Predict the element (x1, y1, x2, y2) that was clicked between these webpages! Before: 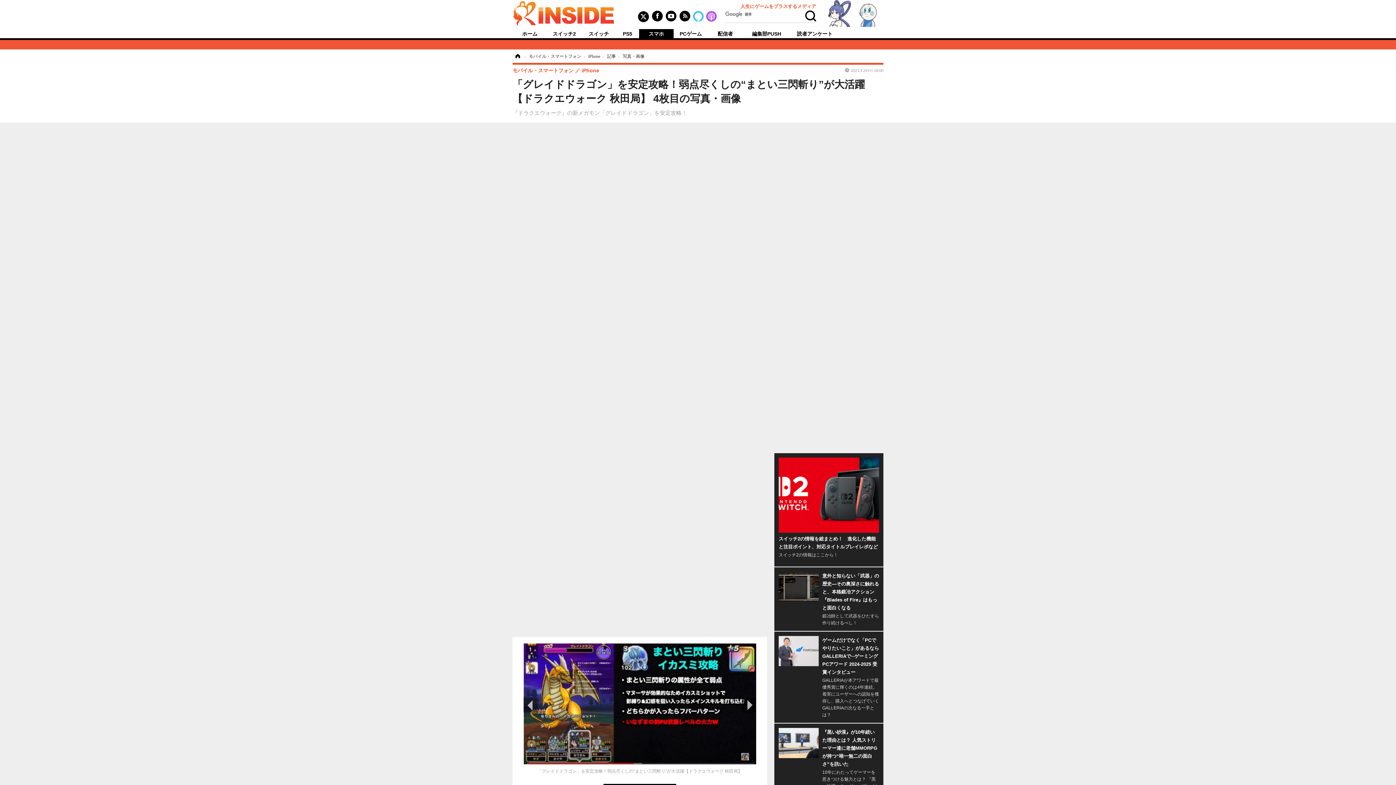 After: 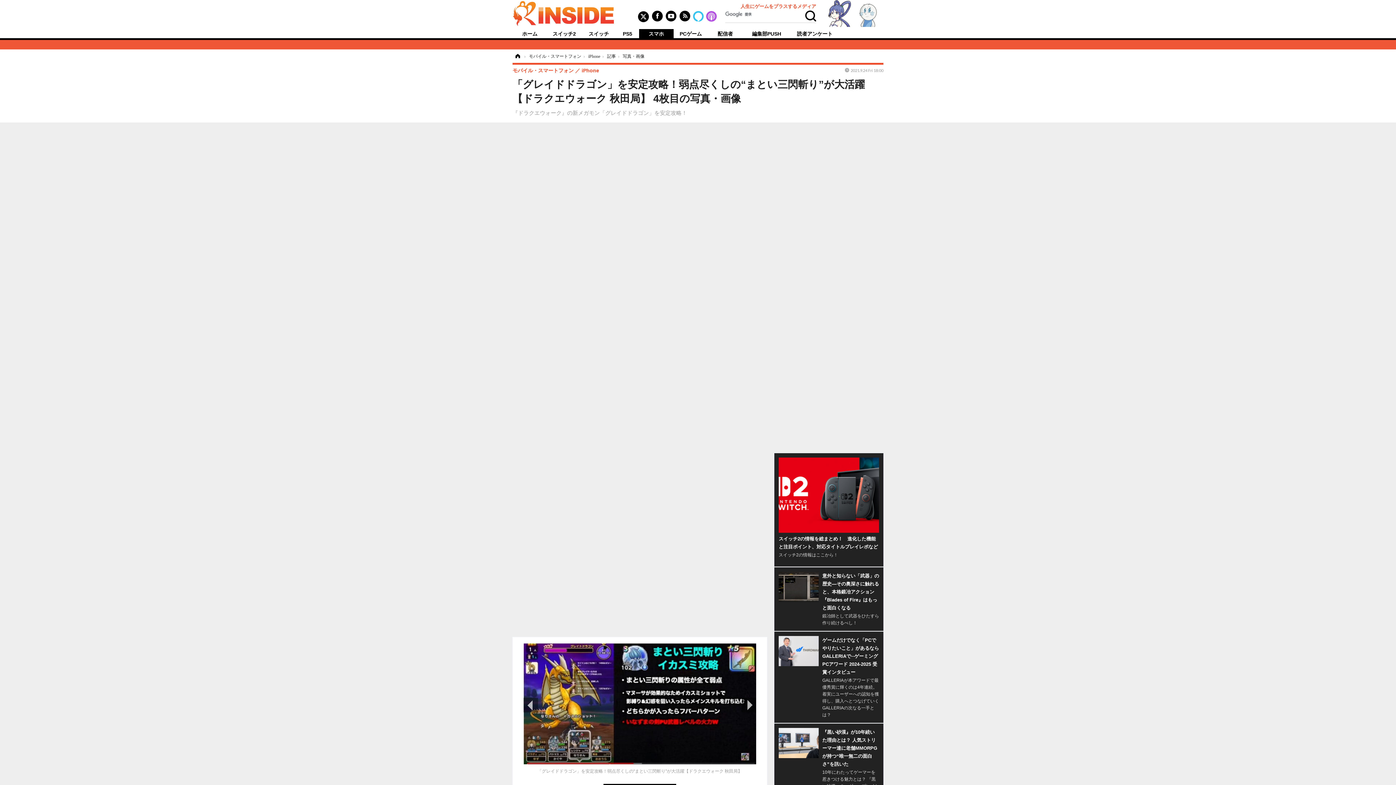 Action: bbox: (852, 10, 883, 15)